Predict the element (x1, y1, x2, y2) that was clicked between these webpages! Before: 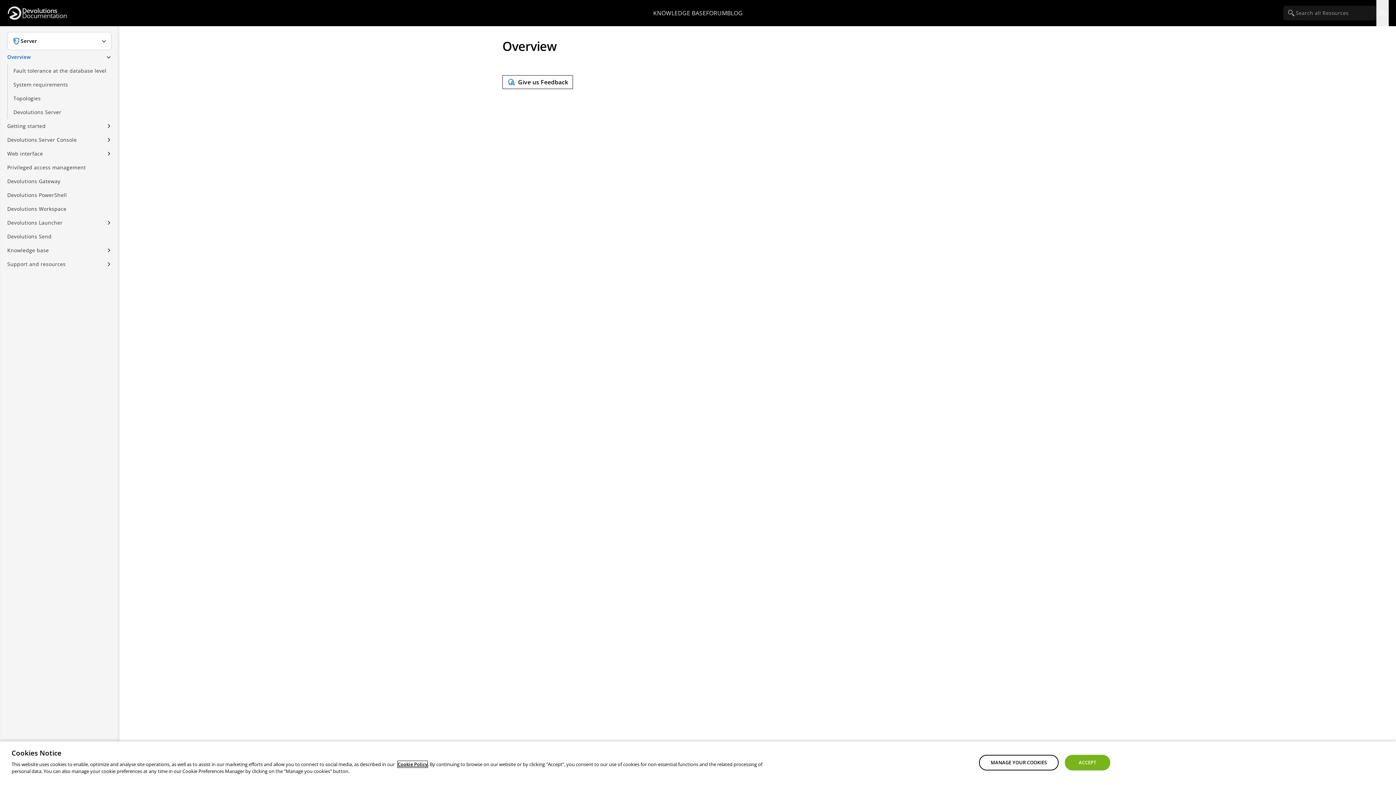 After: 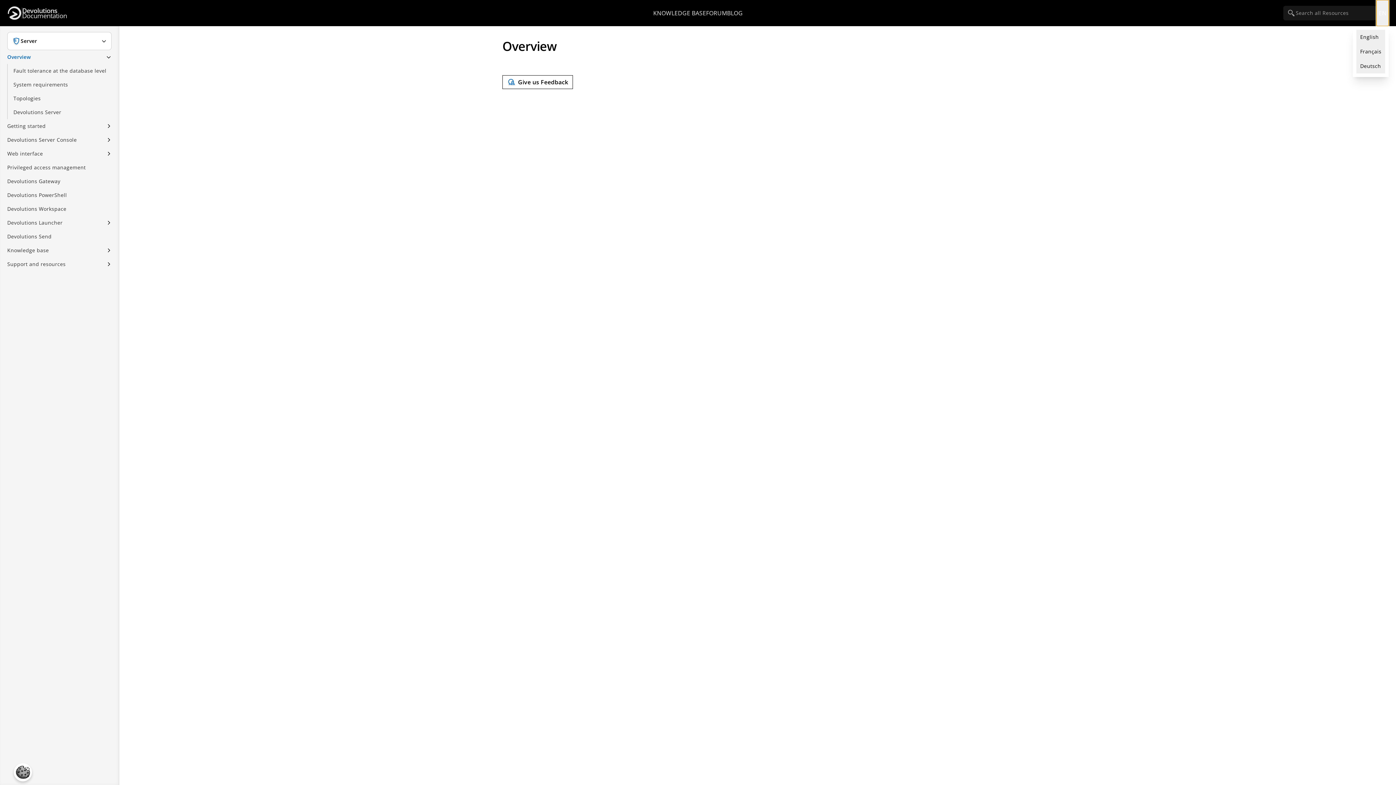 Action: label: Open language selection bbox: (1376, 0, 1389, 26)